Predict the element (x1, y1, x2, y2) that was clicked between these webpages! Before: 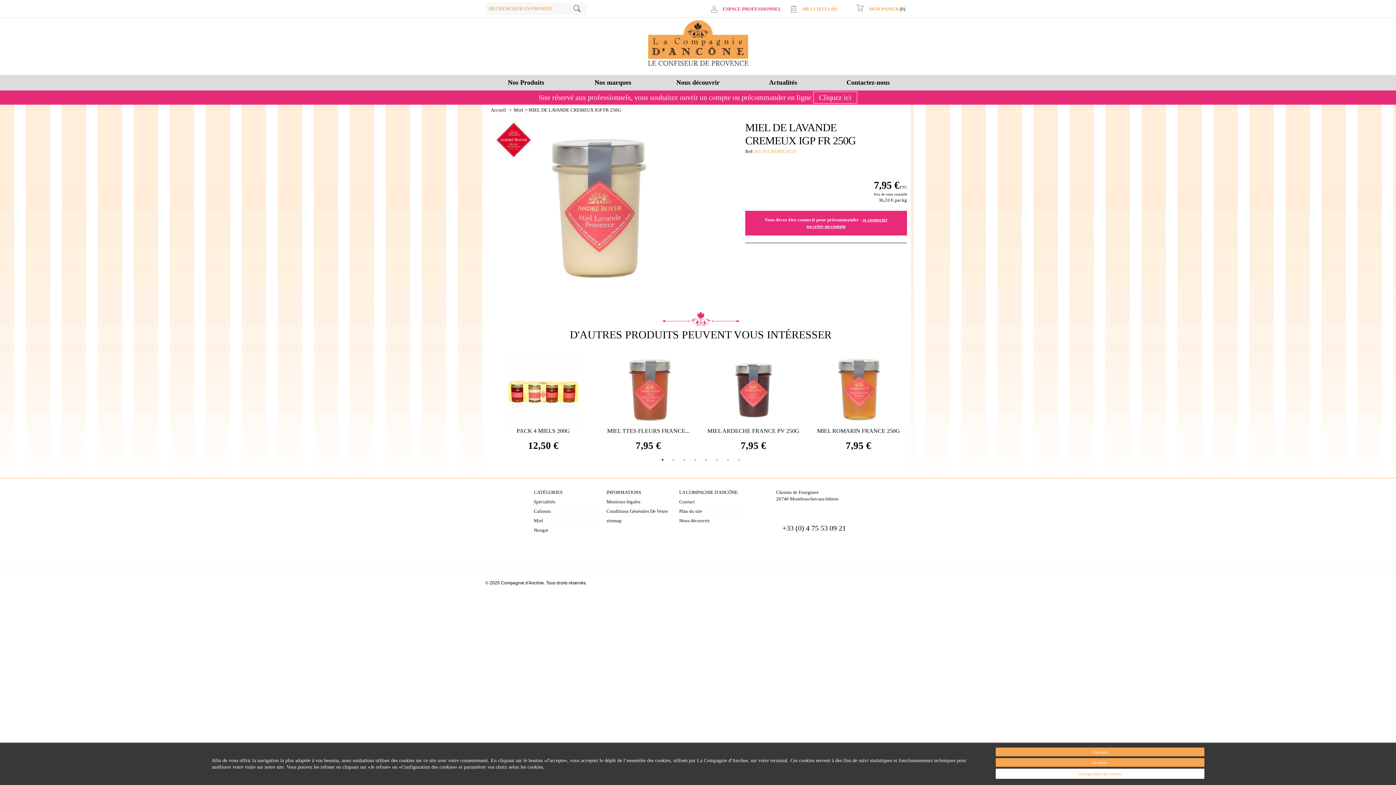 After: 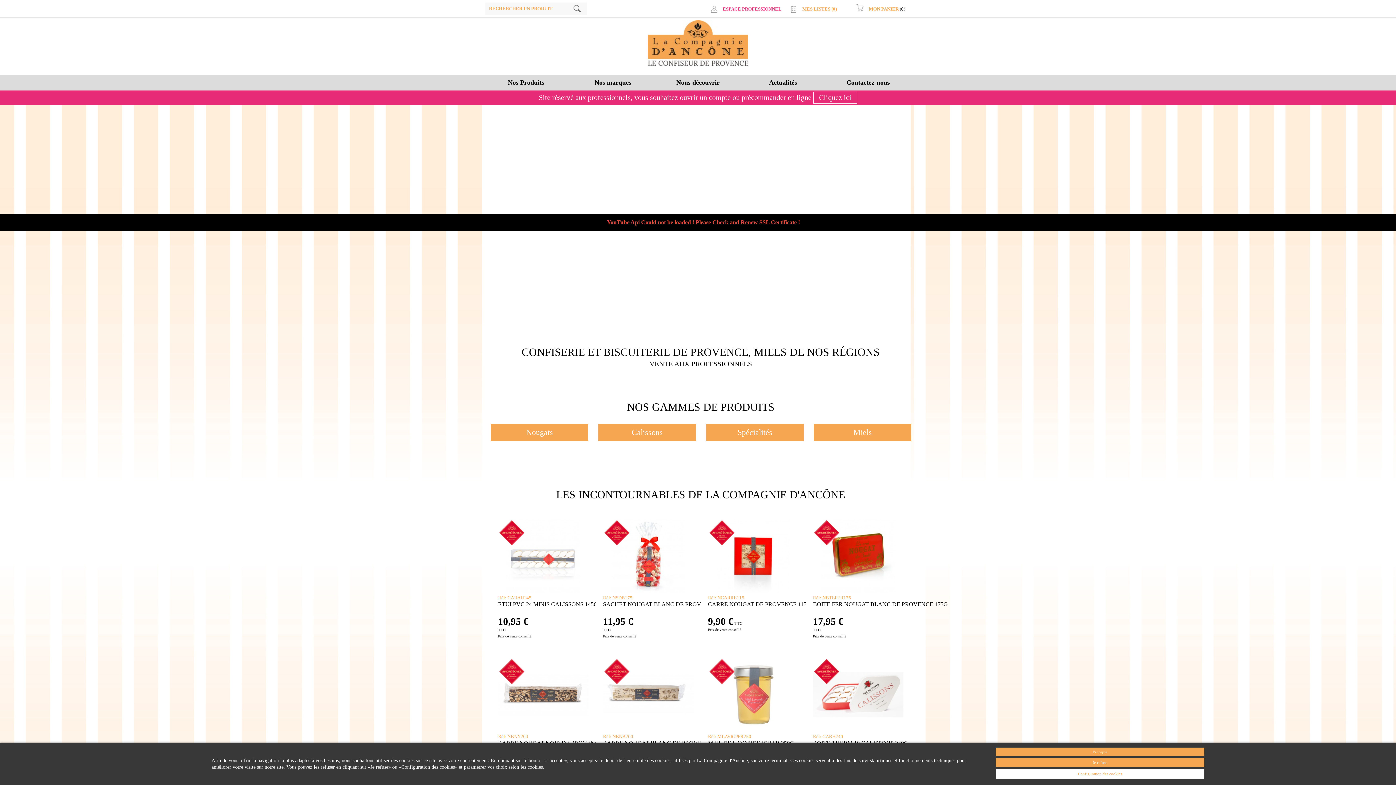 Action: label: Accueil bbox: (490, 107, 506, 112)